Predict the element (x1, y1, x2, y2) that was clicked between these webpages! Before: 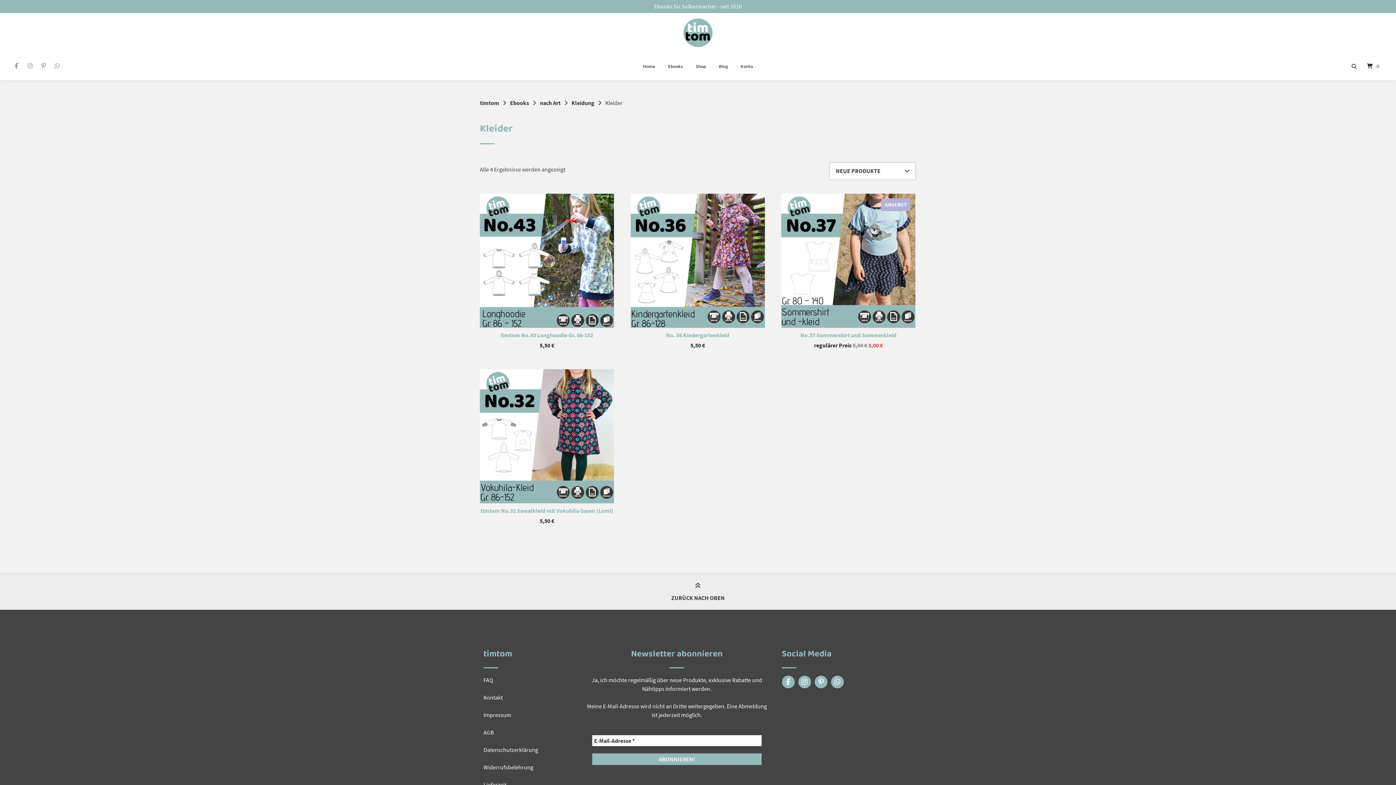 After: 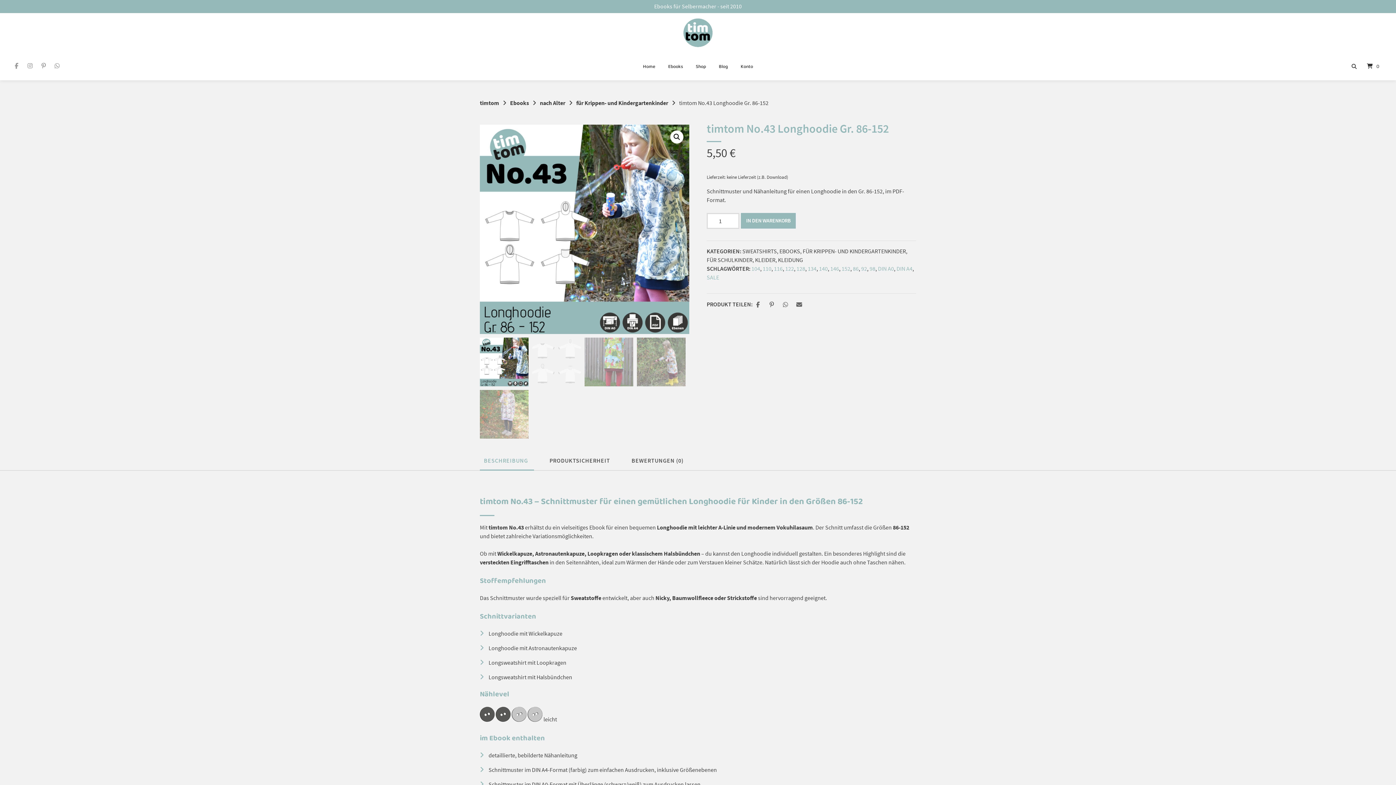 Action: bbox: (480, 193, 614, 327)